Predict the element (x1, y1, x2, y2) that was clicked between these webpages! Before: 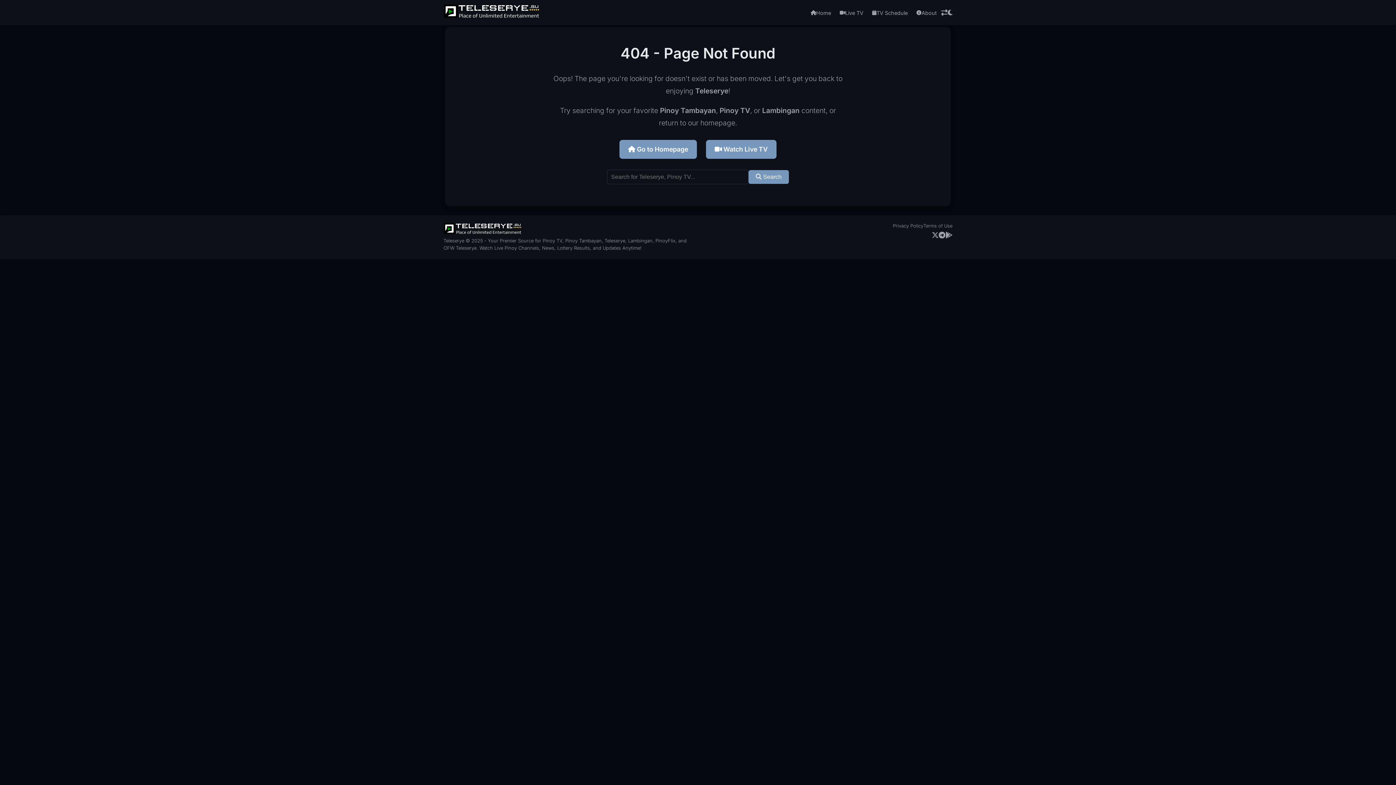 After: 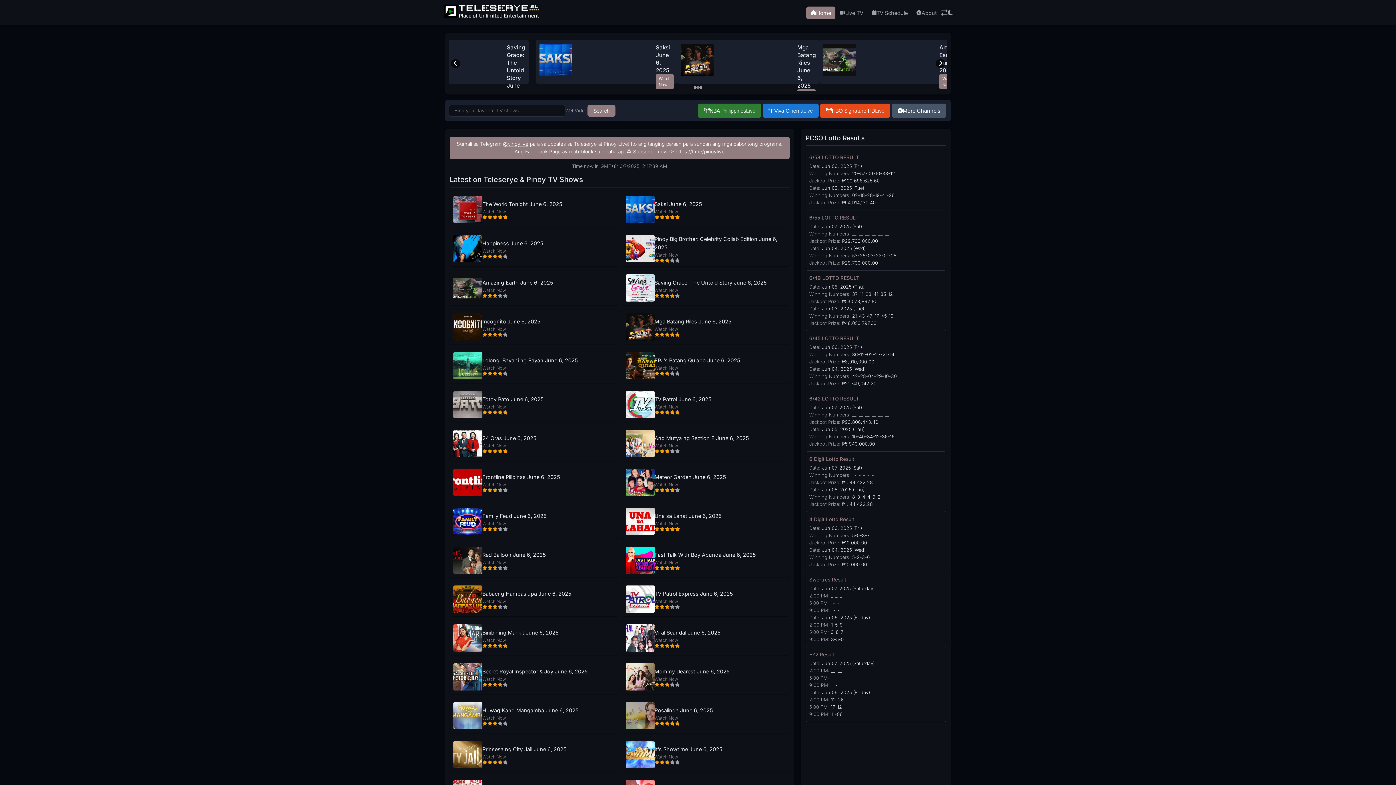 Action: label:  Search bbox: (748, 170, 789, 184)